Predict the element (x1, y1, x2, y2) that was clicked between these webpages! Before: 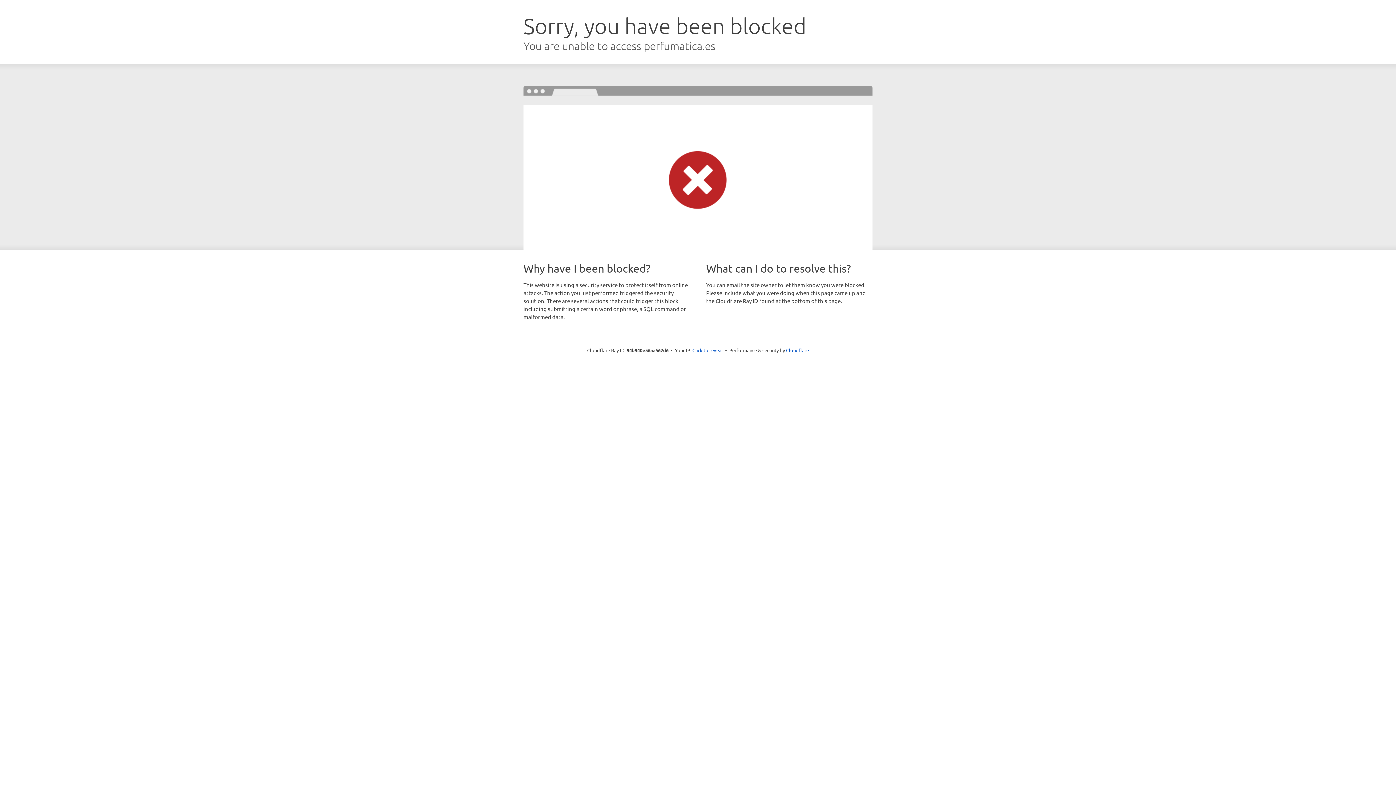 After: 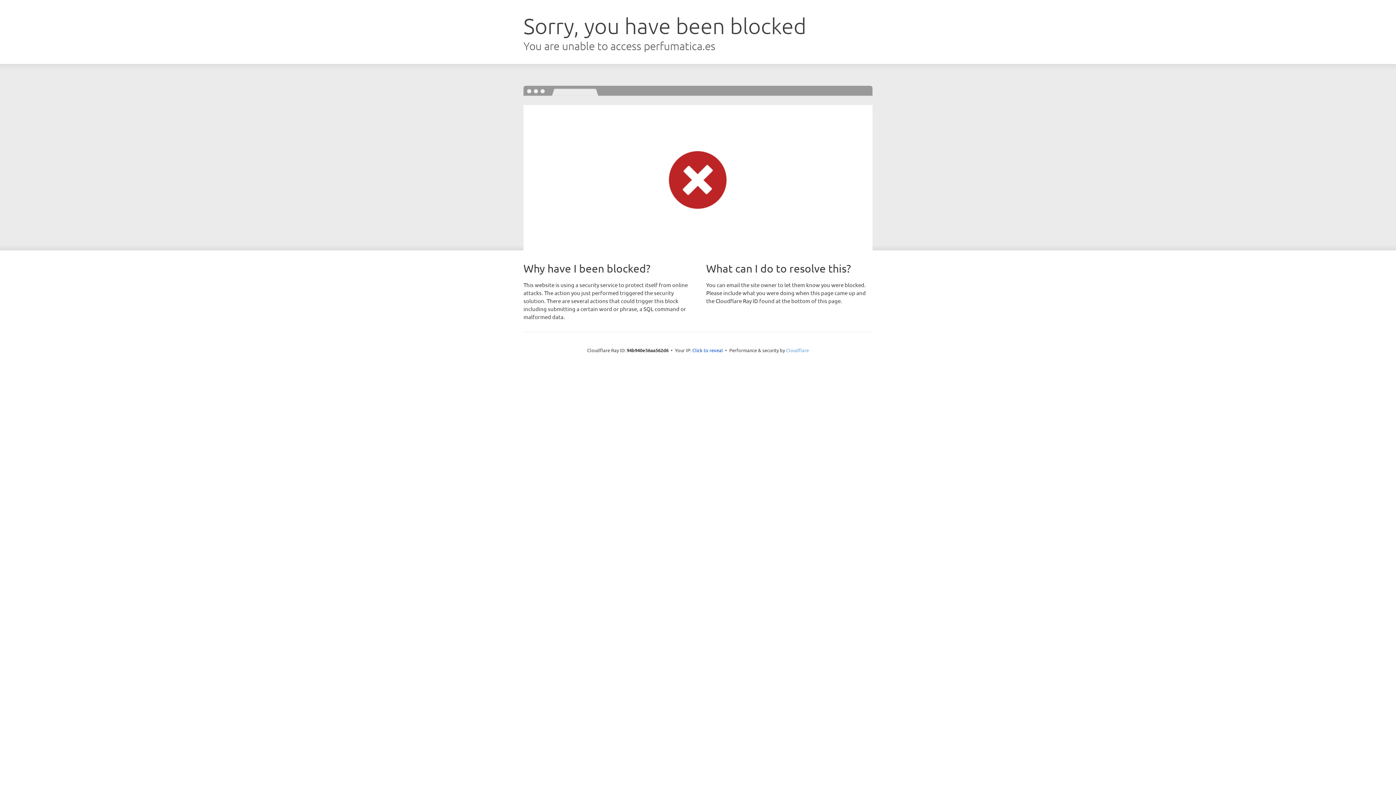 Action: bbox: (786, 347, 809, 353) label: Cloudflare